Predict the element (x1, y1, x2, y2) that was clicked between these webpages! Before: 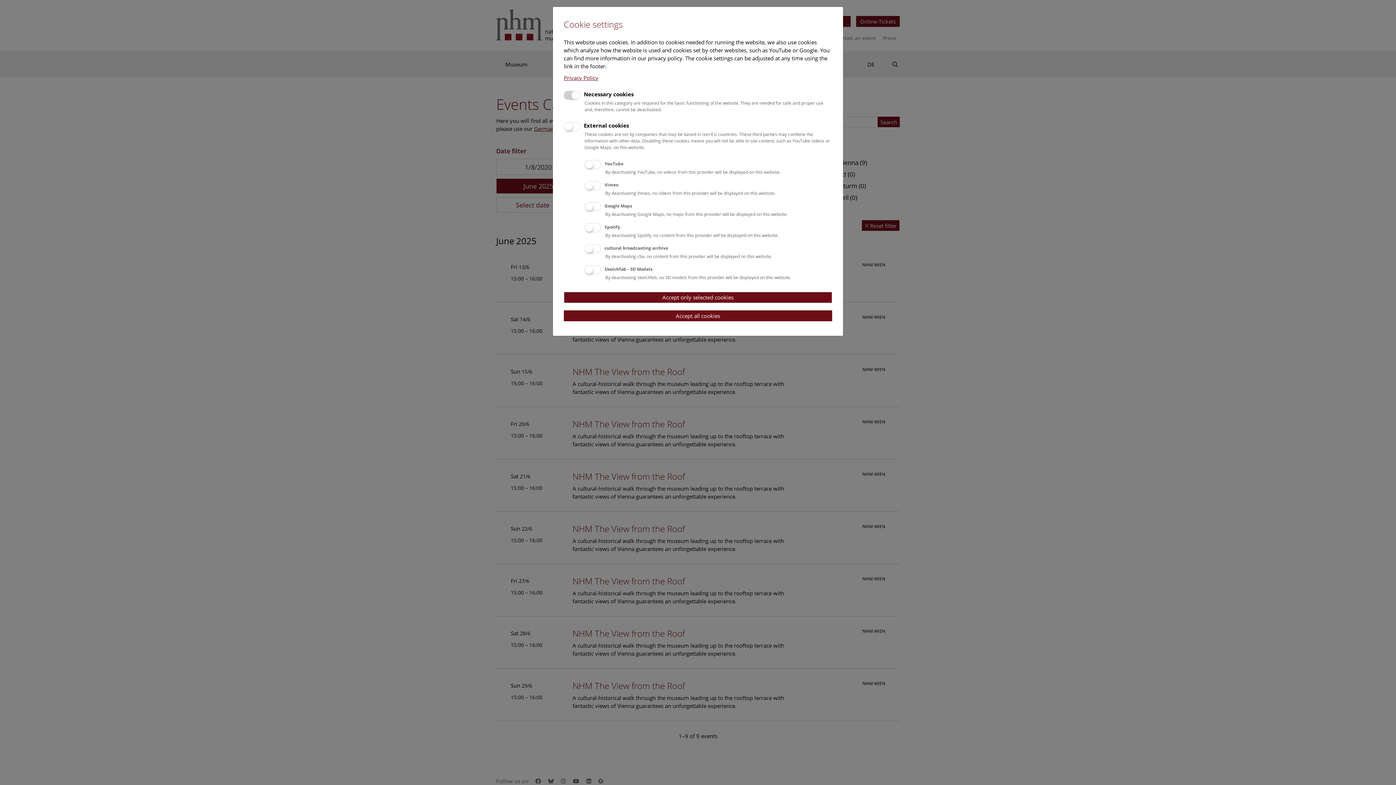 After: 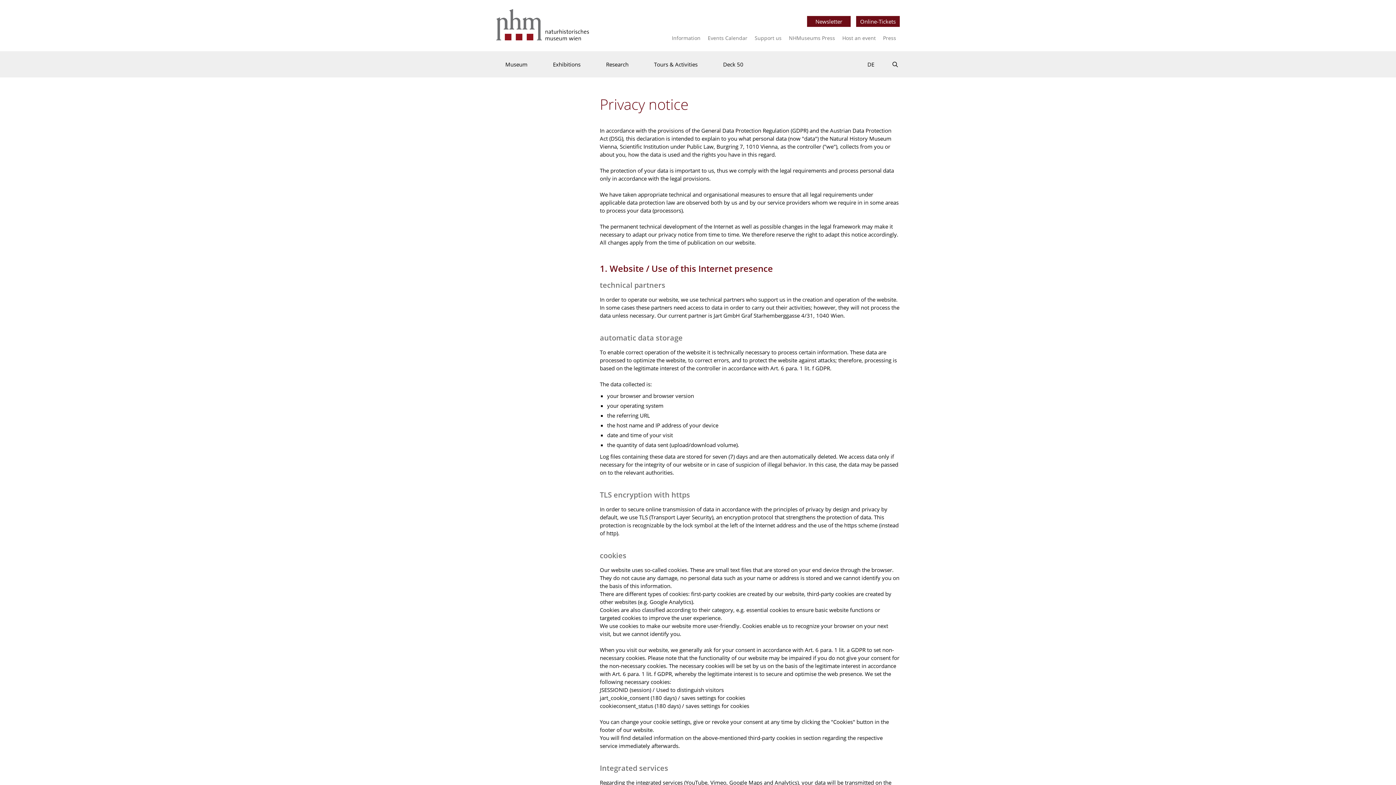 Action: bbox: (564, 74, 598, 81) label: Privacy Policy